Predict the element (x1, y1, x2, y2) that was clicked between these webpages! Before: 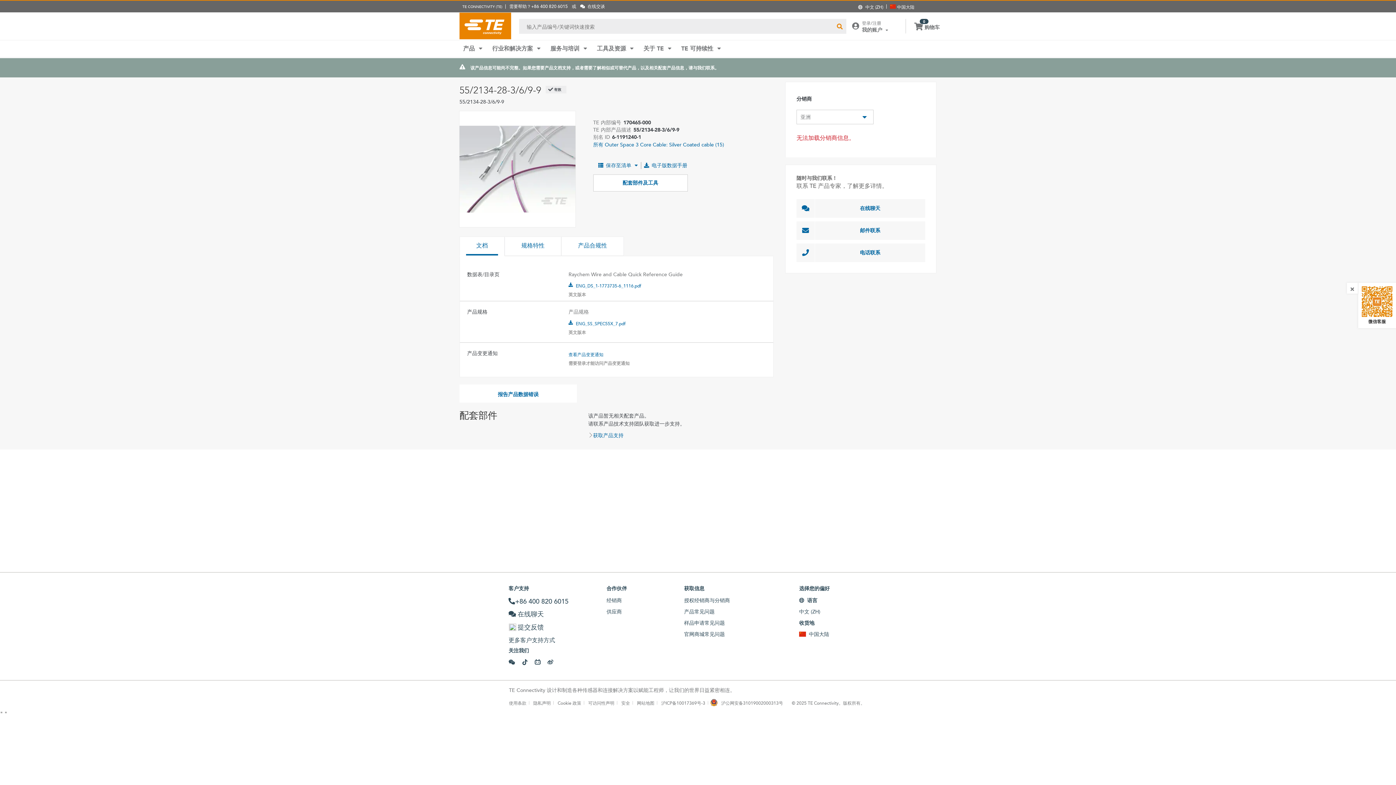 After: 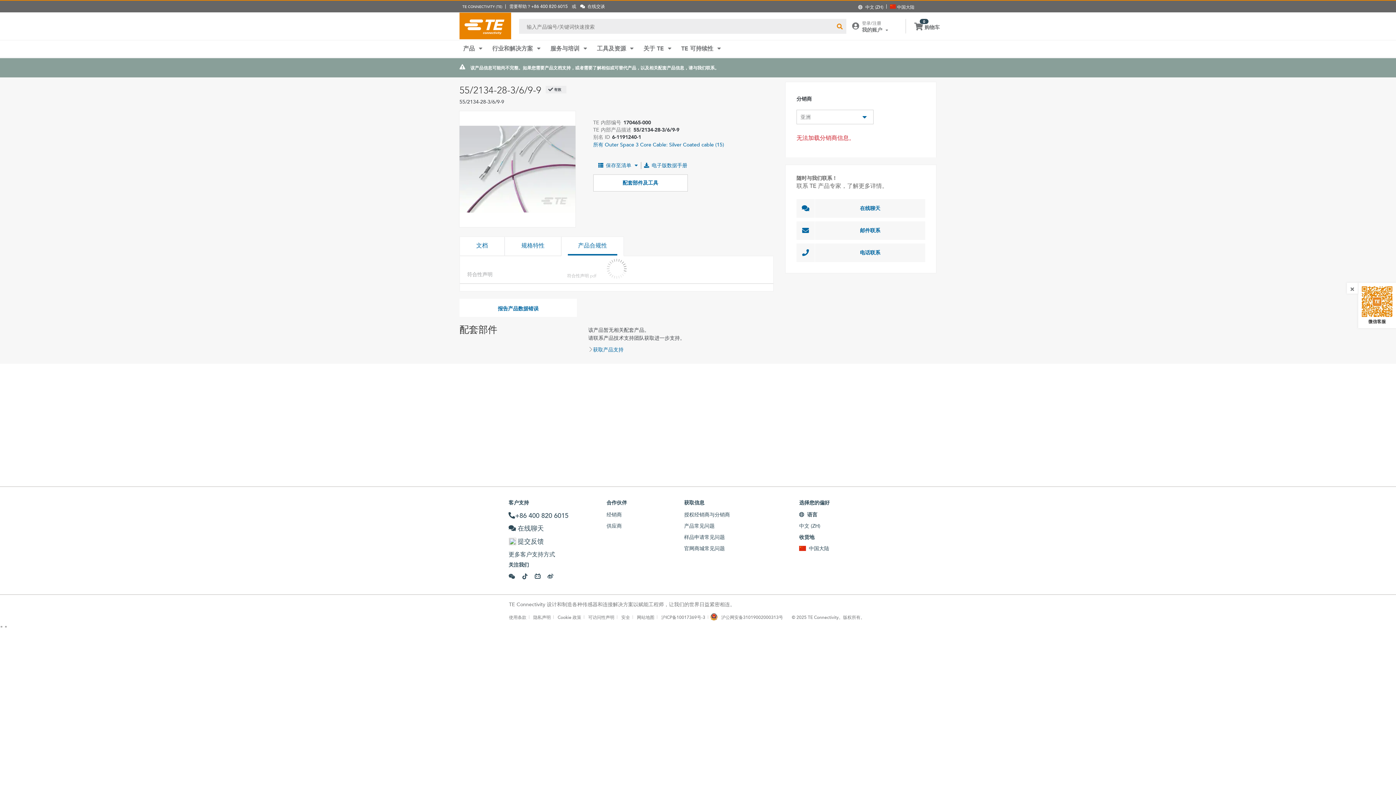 Action: label: 产品合规性 bbox: (561, 236, 624, 256)